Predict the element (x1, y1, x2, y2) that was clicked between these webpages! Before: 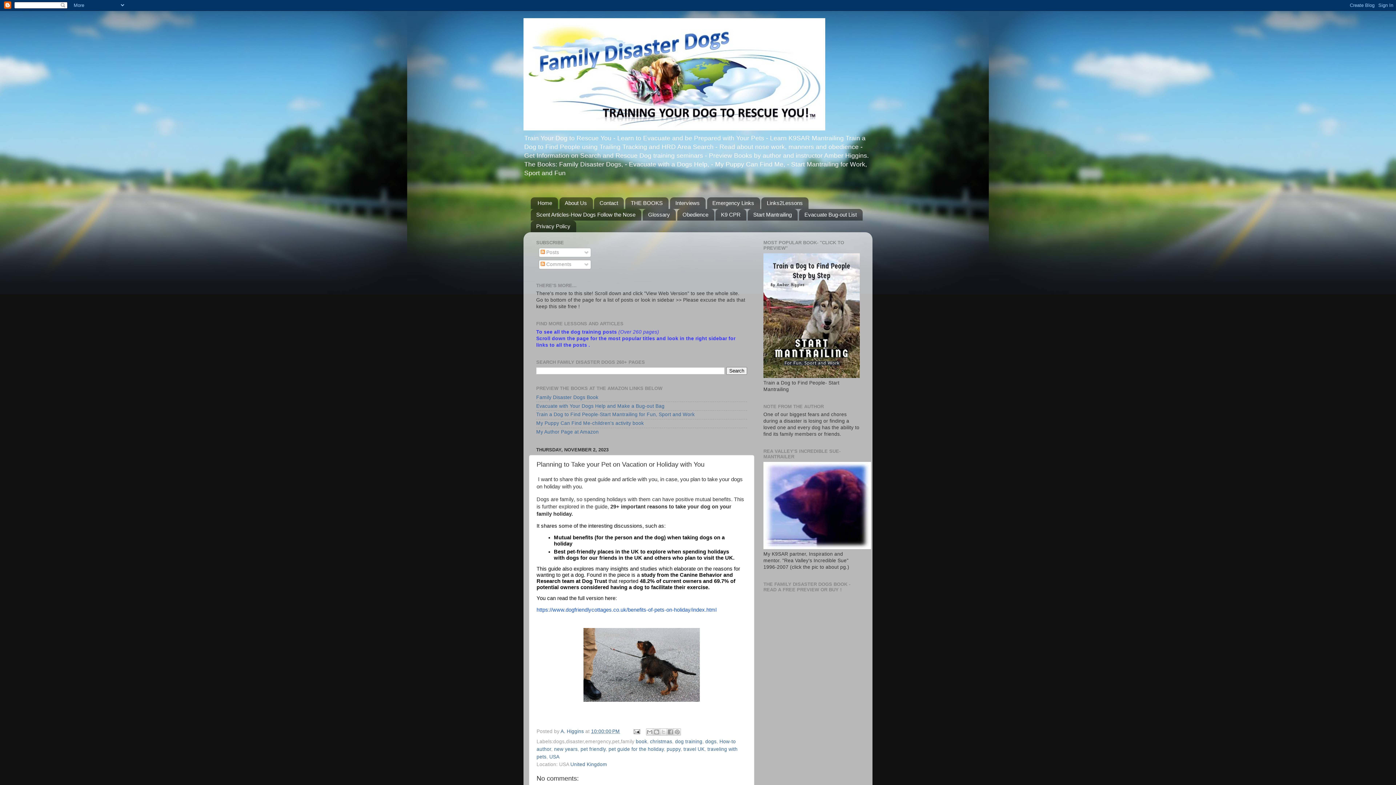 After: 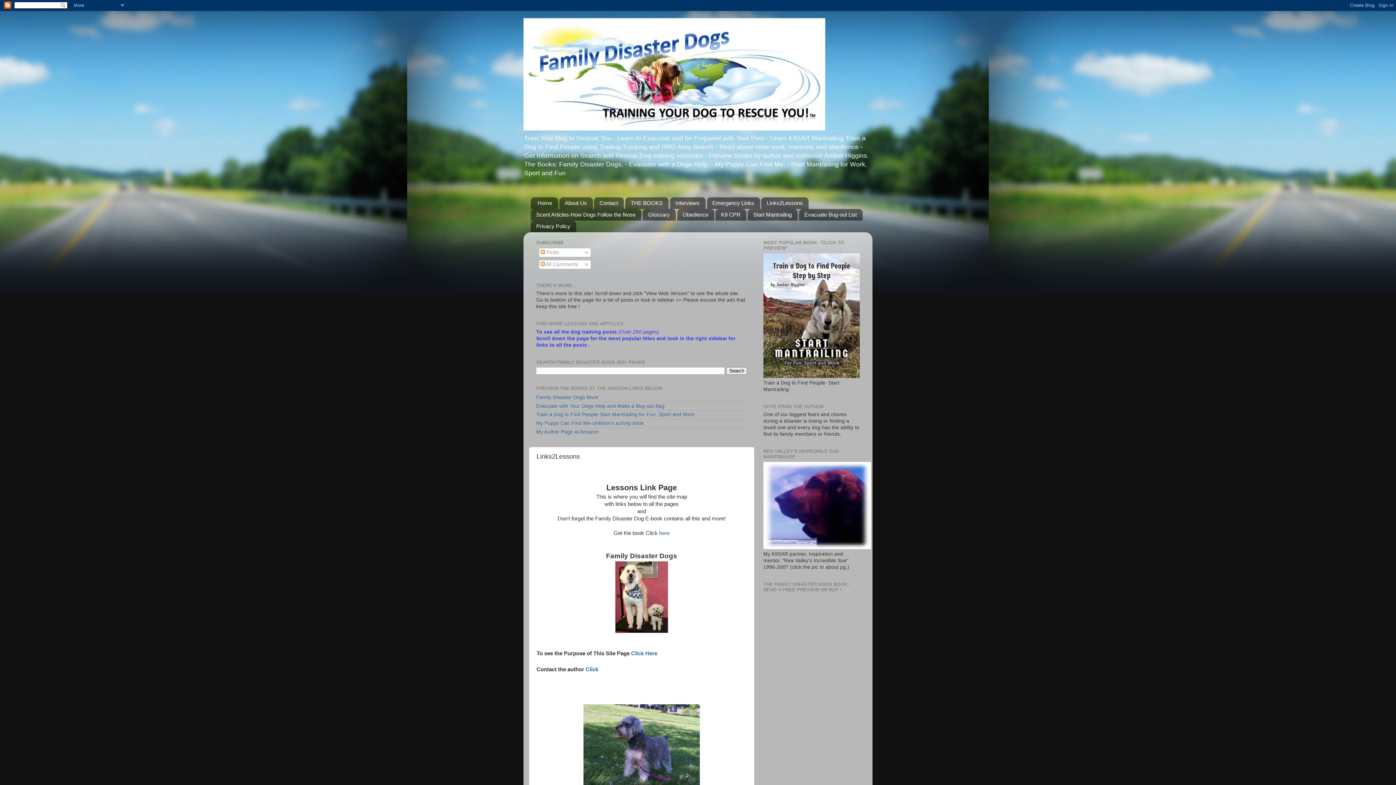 Action: label: Links2Lessons bbox: (761, 197, 808, 209)